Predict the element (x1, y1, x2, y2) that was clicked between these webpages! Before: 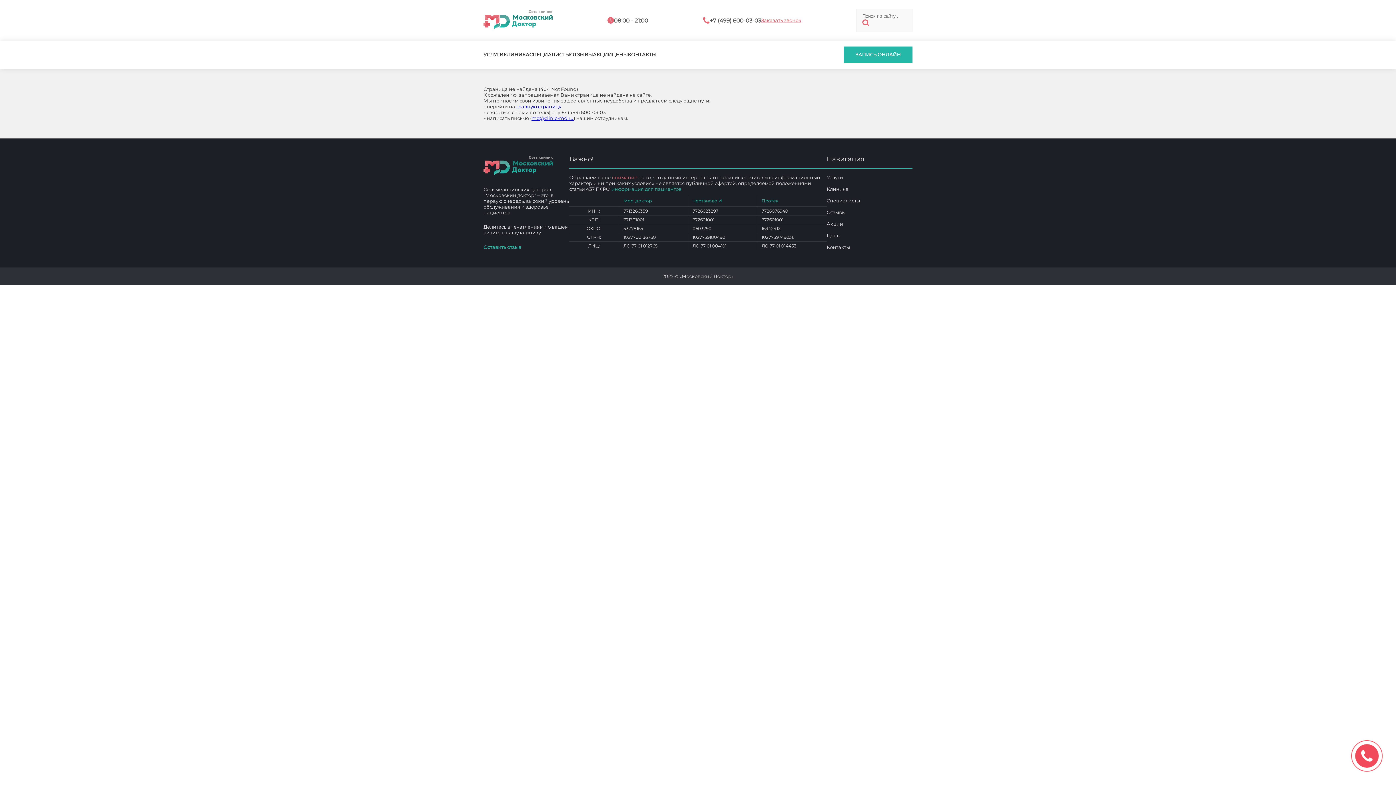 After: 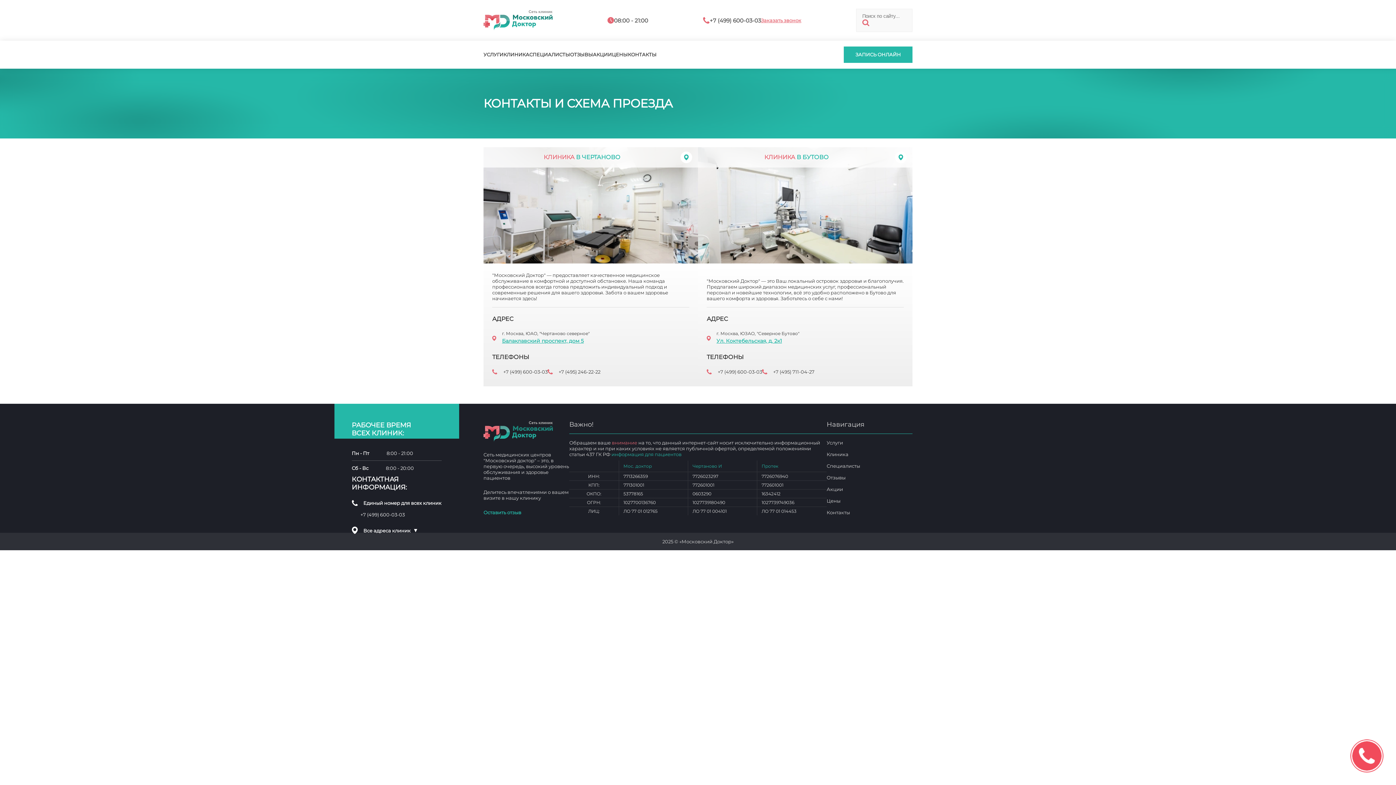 Action: bbox: (826, 244, 912, 250) label: Контакты